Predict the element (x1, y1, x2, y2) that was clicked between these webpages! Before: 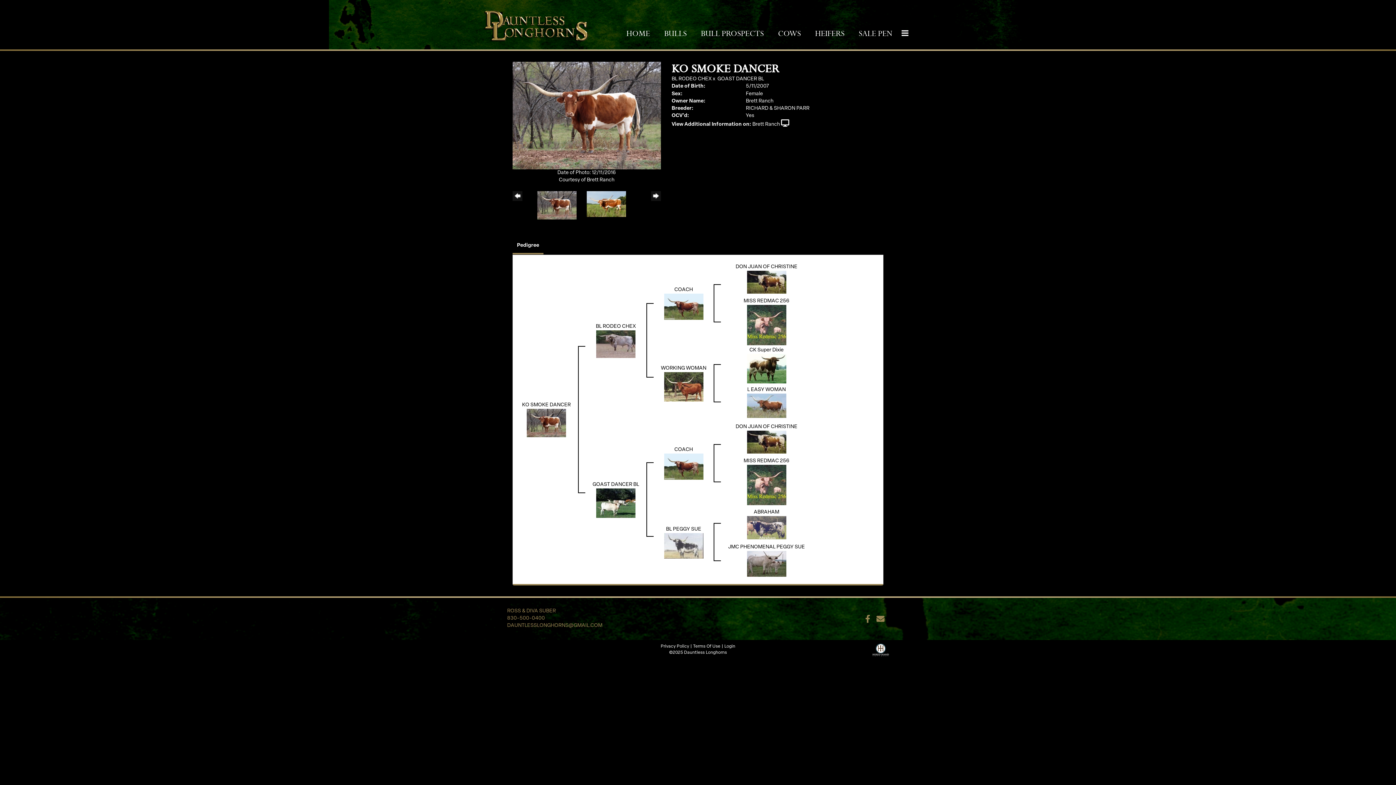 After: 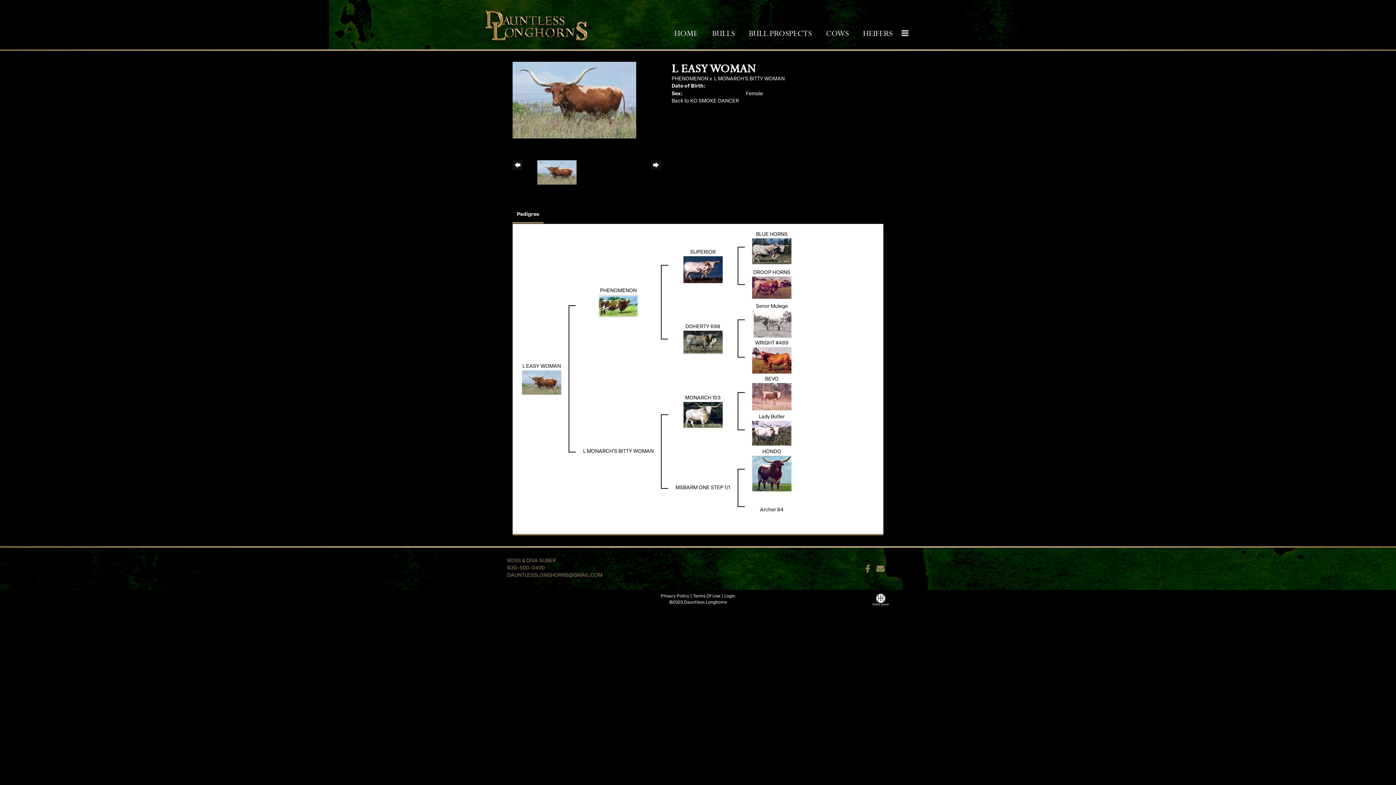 Action: bbox: (747, 403, 786, 408)